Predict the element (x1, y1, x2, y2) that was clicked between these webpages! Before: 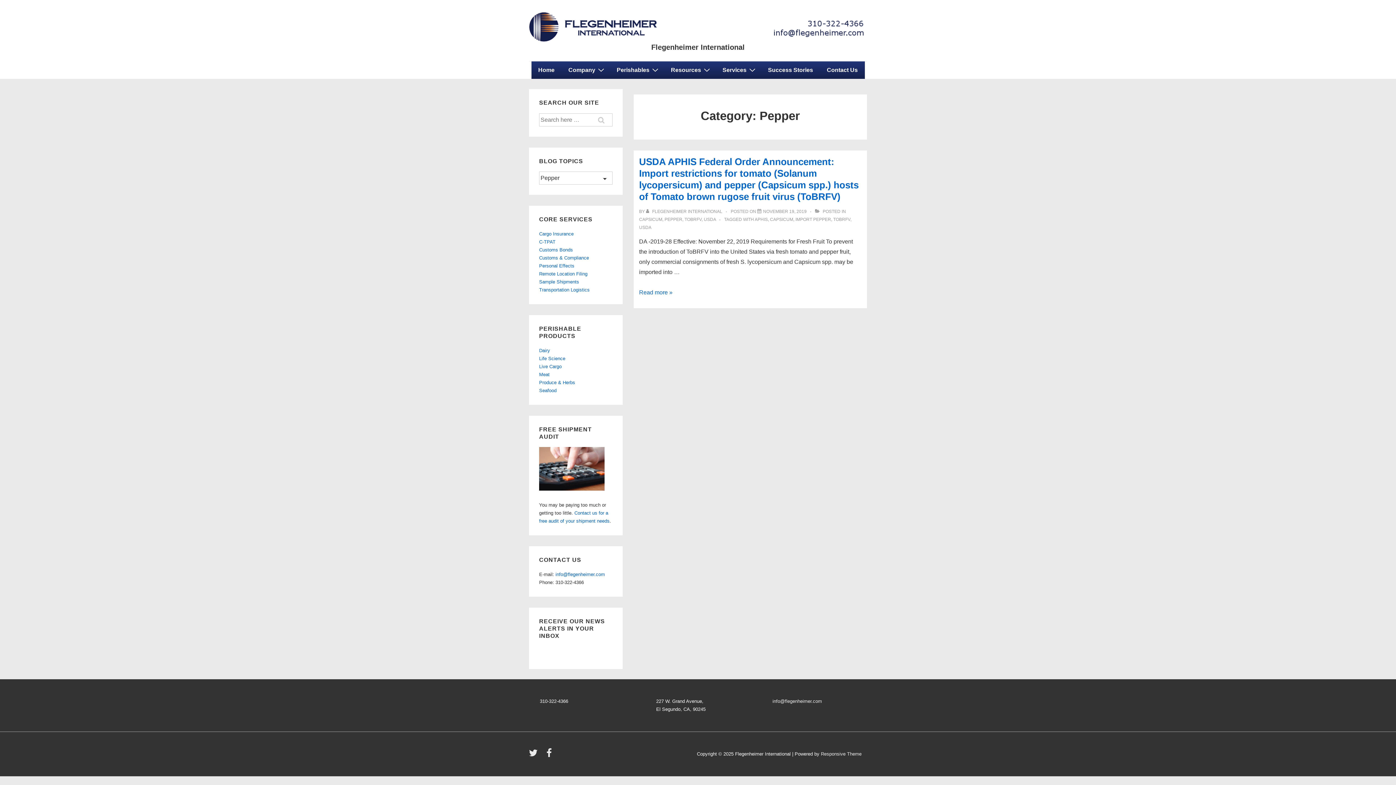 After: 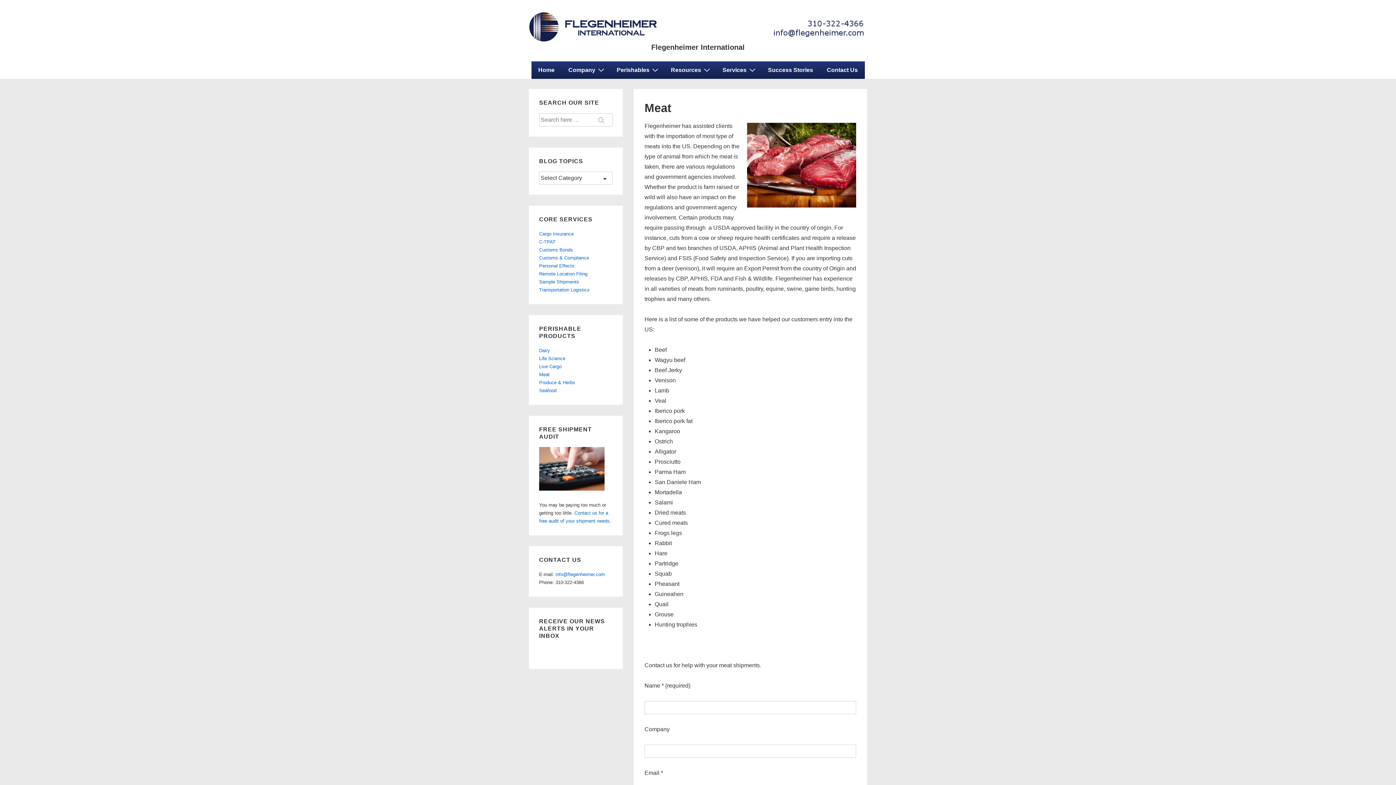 Action: label: Meat bbox: (539, 371, 549, 377)